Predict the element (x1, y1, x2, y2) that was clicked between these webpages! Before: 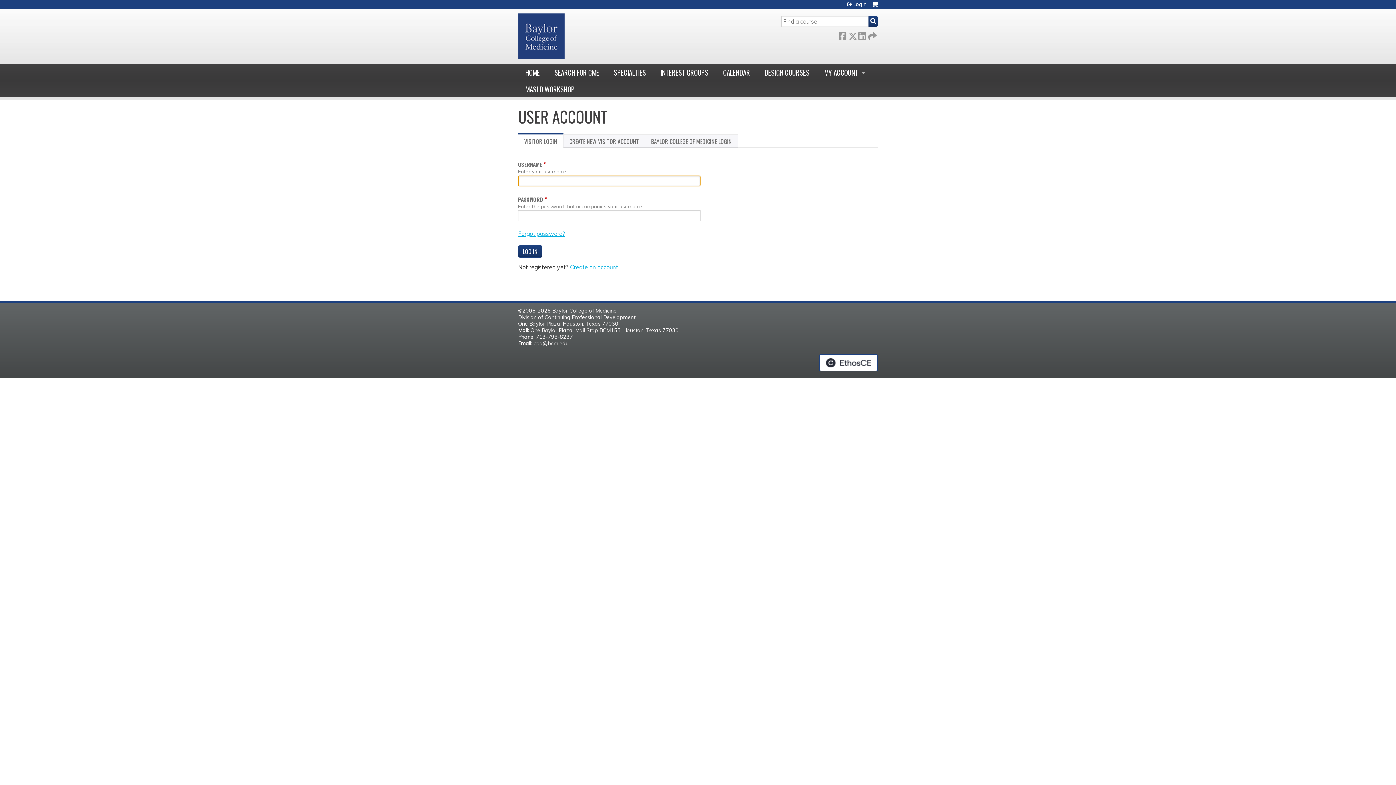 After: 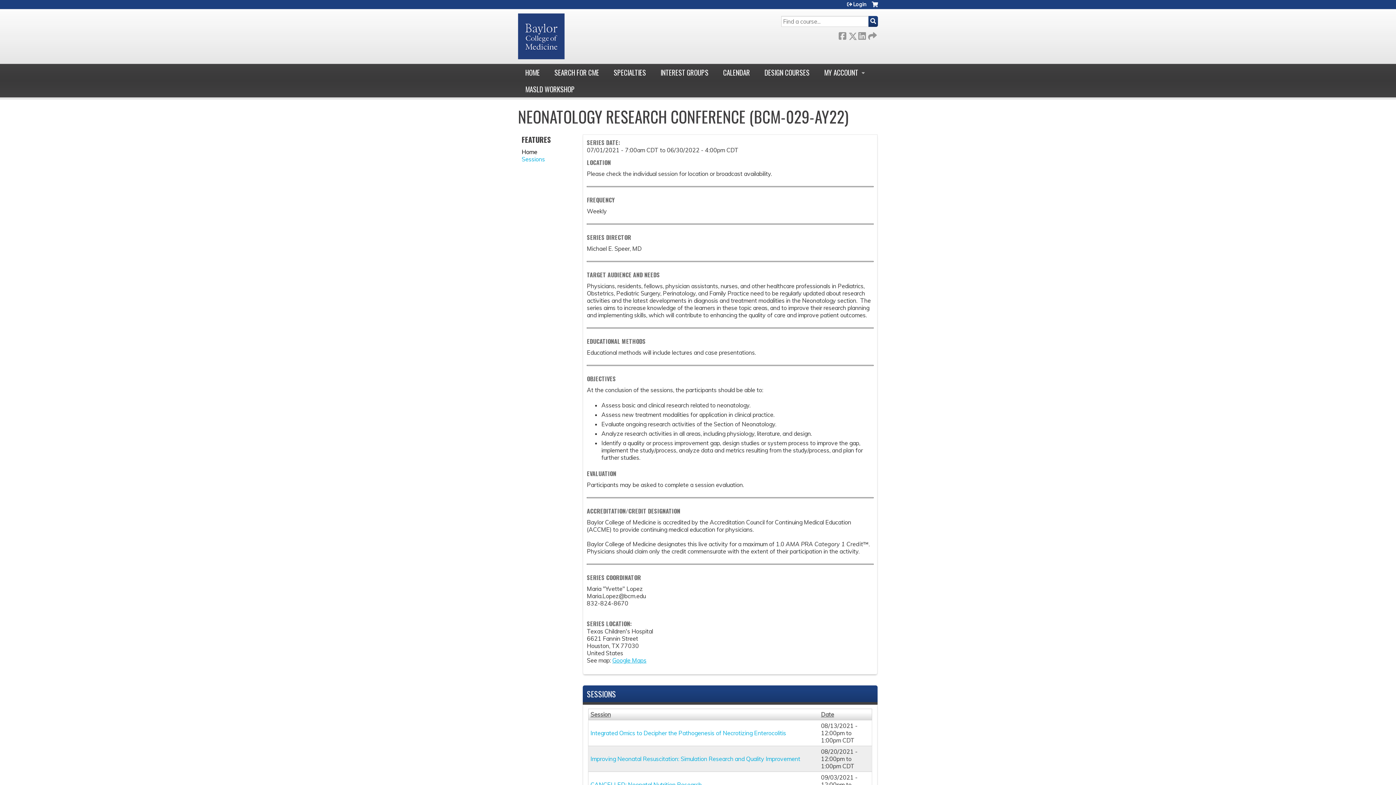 Action: bbox: (518, 64, 547, 80) label: HOME